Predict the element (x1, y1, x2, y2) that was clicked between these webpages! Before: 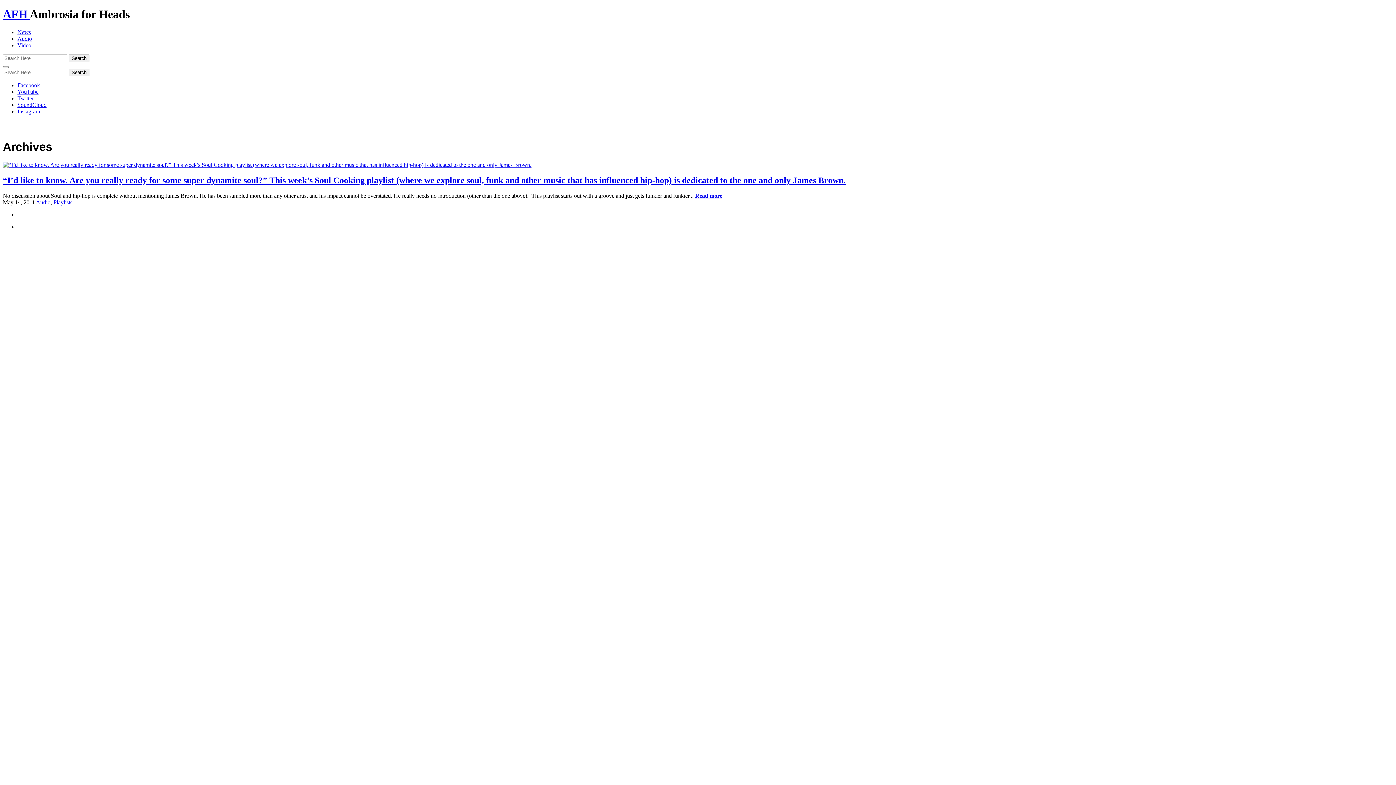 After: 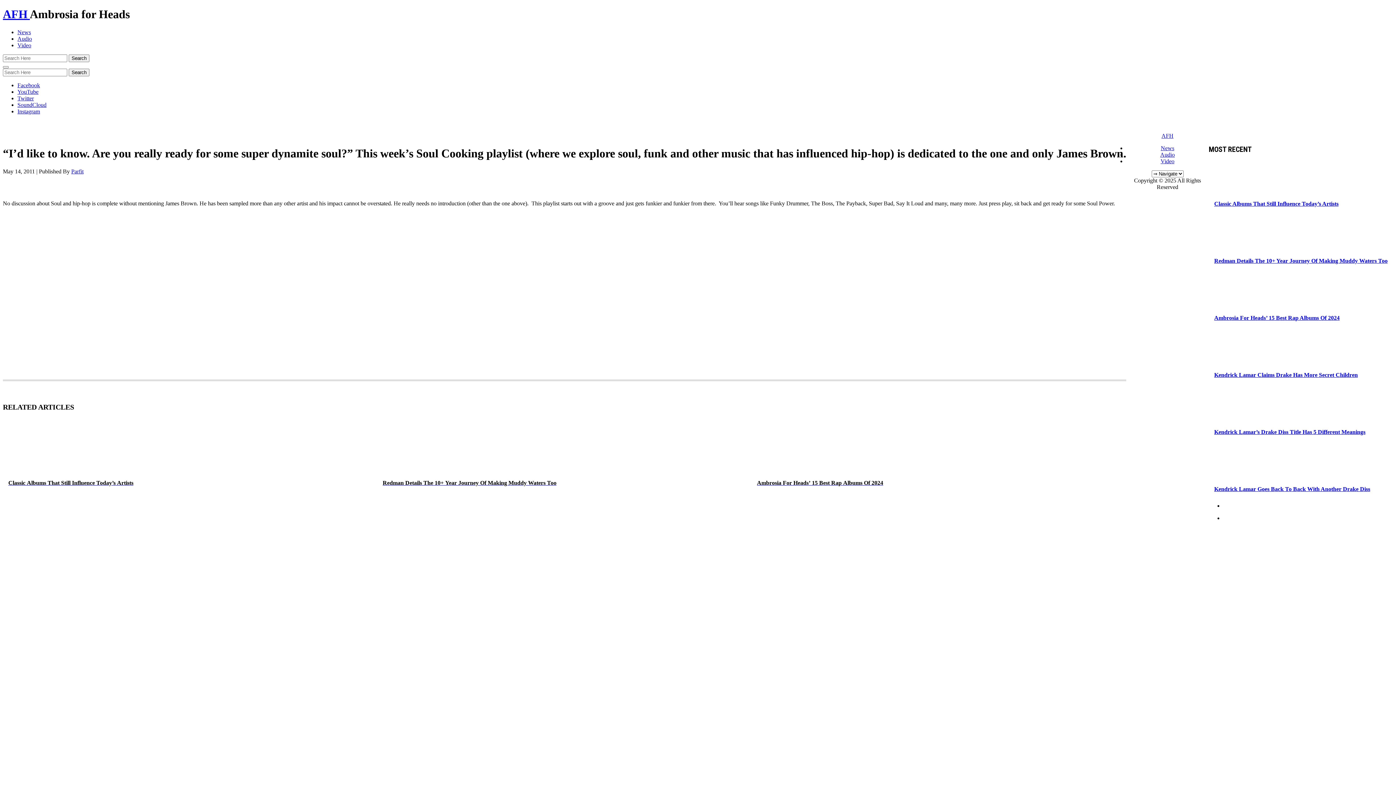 Action: bbox: (2, 161, 531, 167)